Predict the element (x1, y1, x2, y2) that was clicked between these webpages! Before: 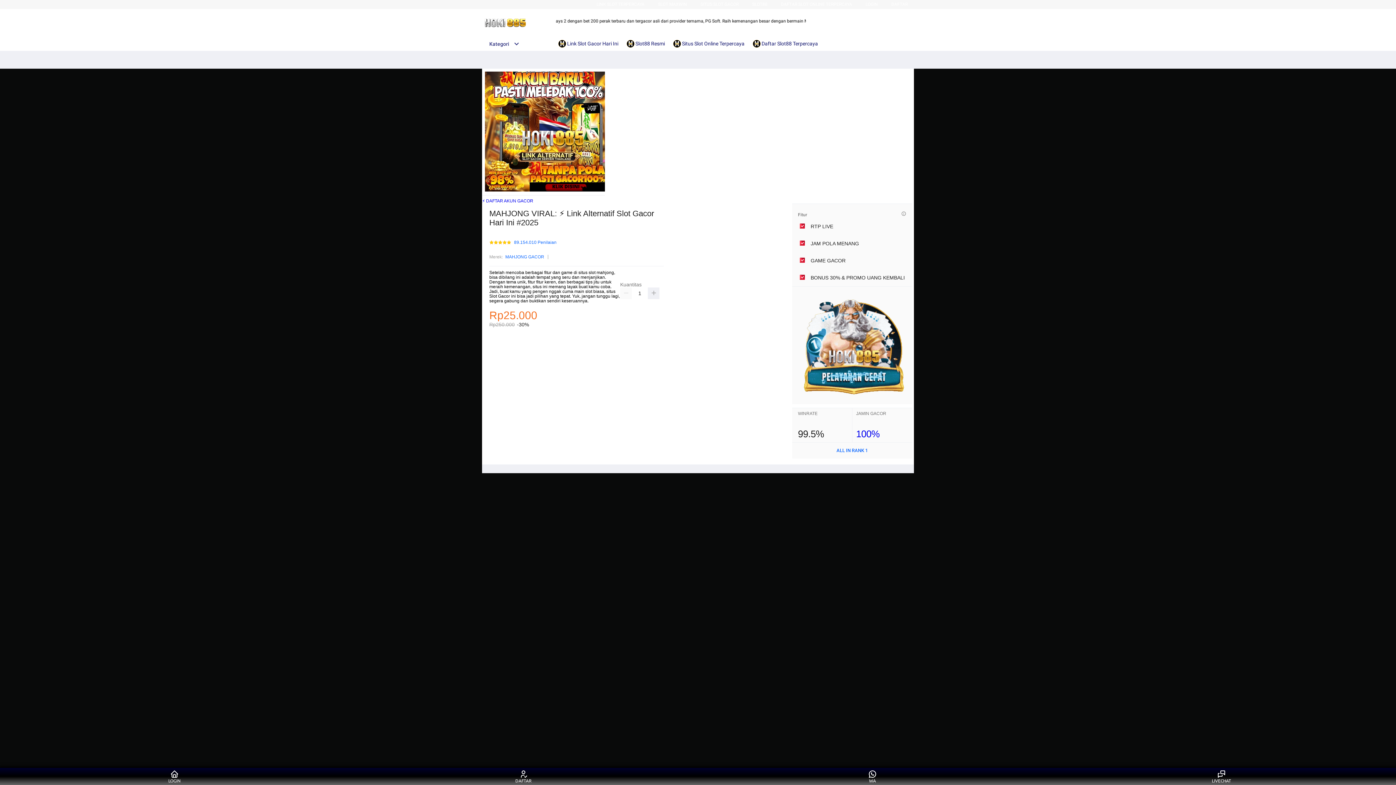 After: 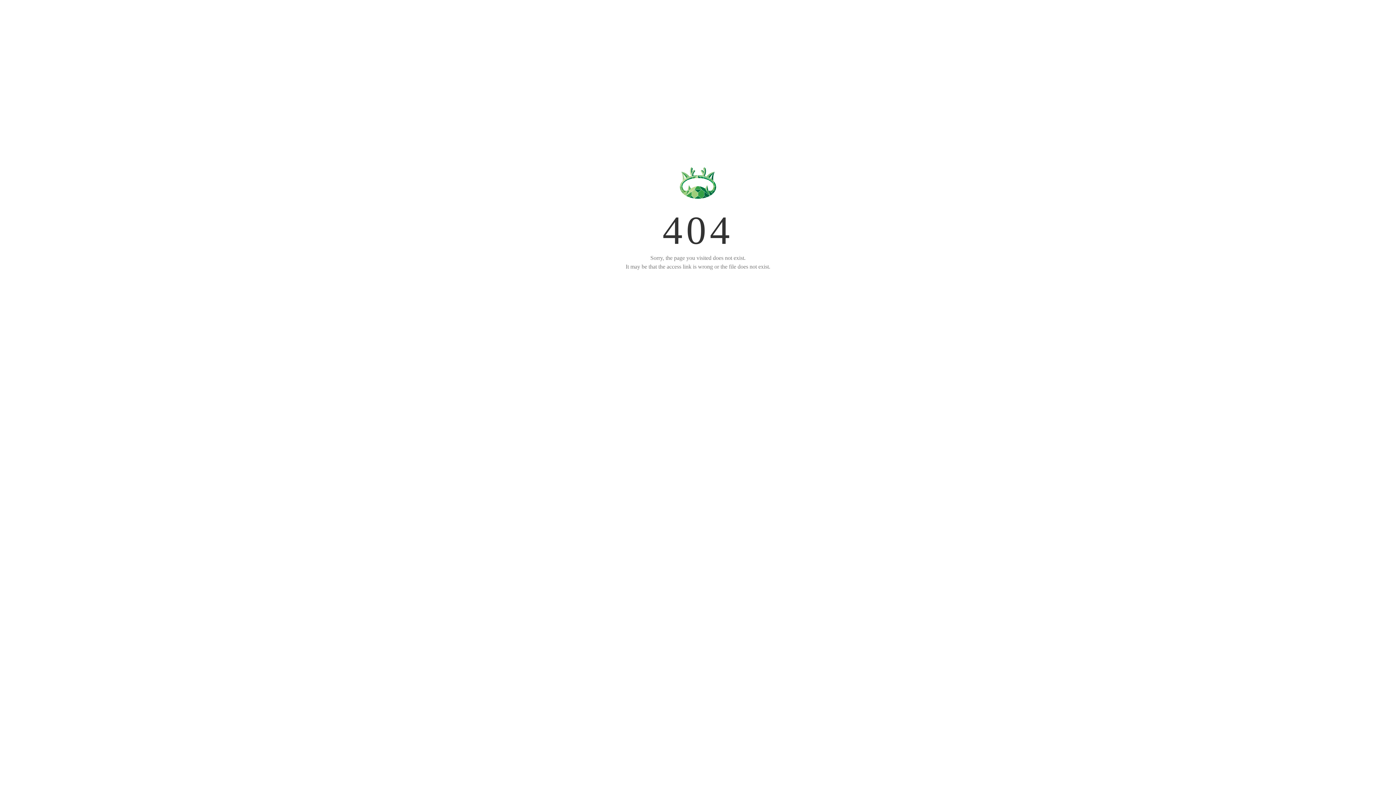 Action: bbox: (505, 253, 544, 260) label: MAHJONG GACOR